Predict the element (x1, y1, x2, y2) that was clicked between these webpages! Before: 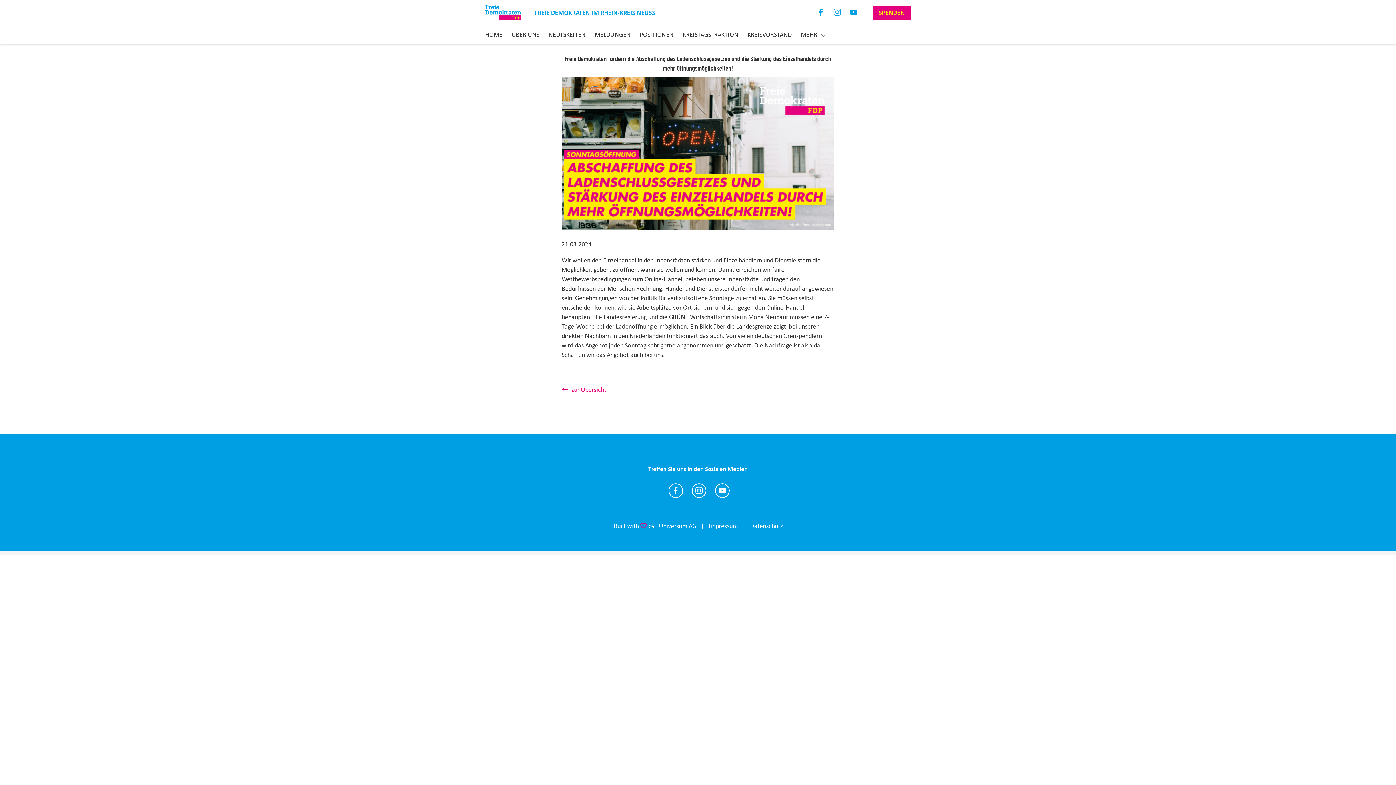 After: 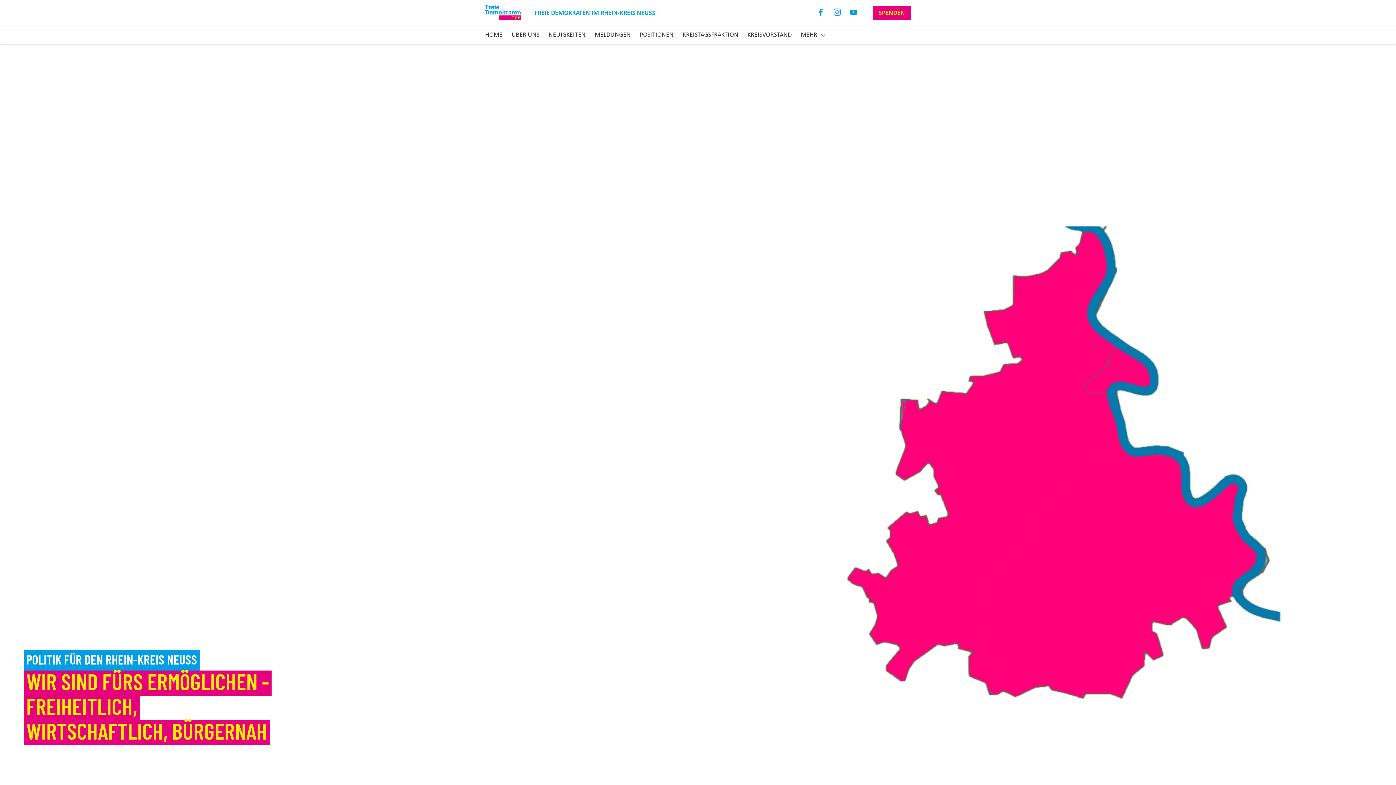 Action: label: HOME bbox: (485, 29, 502, 39)